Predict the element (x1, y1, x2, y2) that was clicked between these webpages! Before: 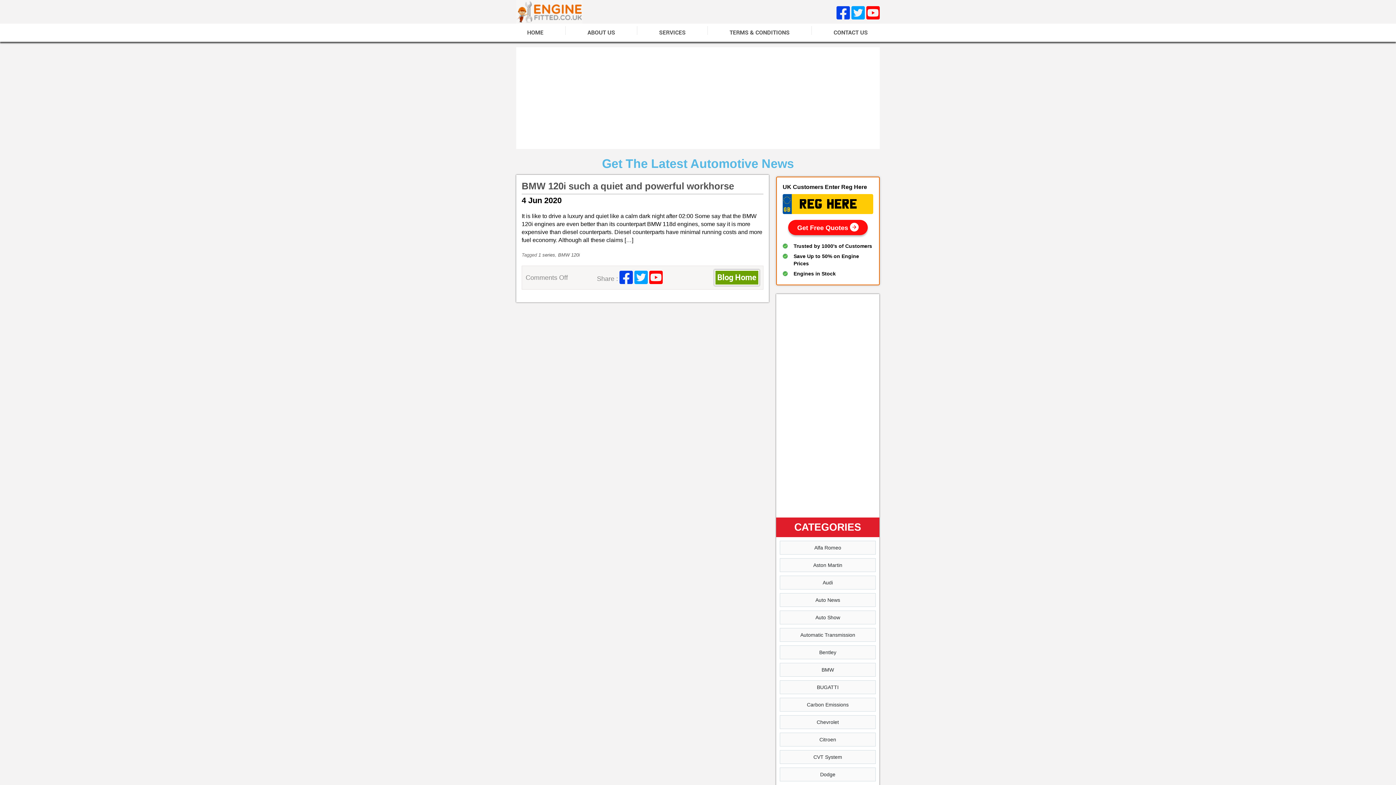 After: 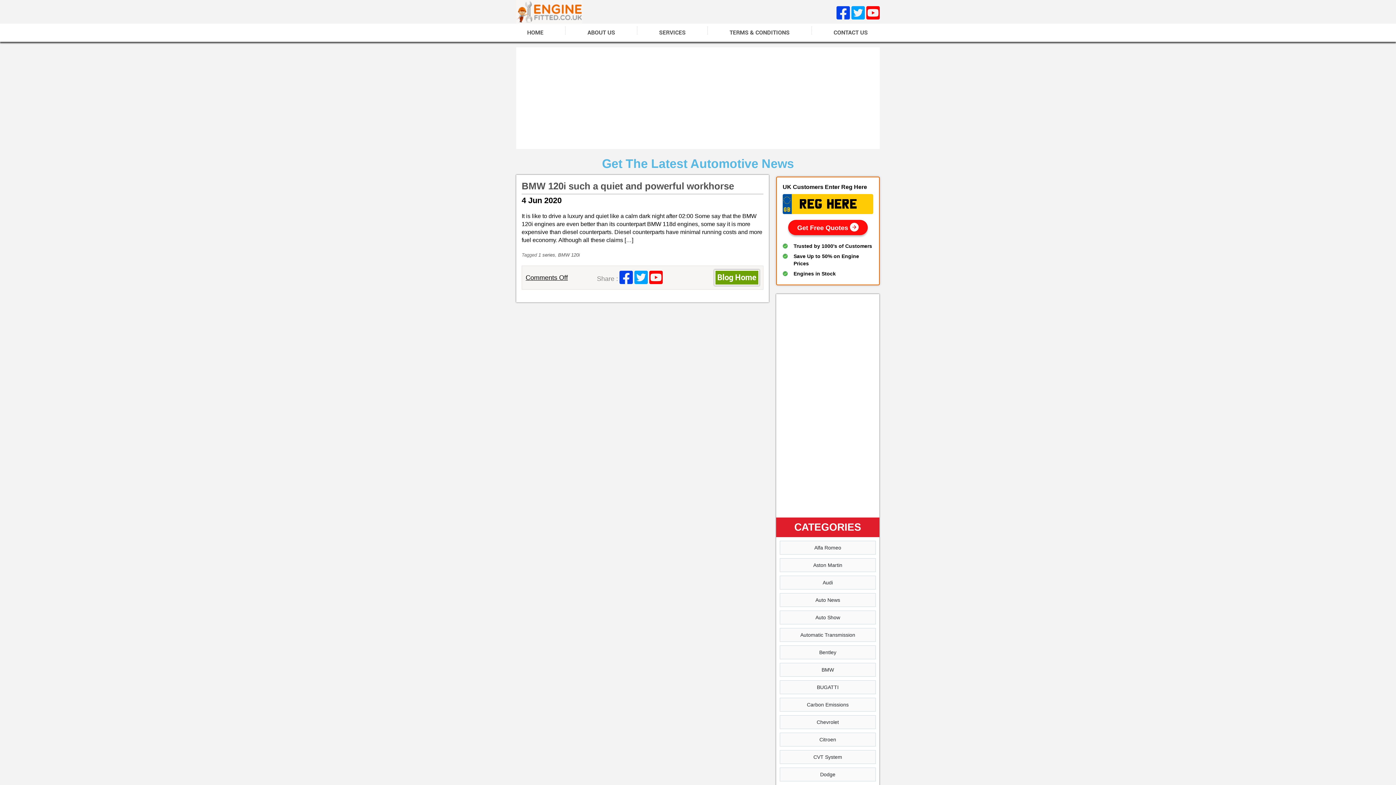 Action: label: Comments Off
on BMW 120i such a quiet and powerful workhorse bbox: (525, 274, 568, 281)